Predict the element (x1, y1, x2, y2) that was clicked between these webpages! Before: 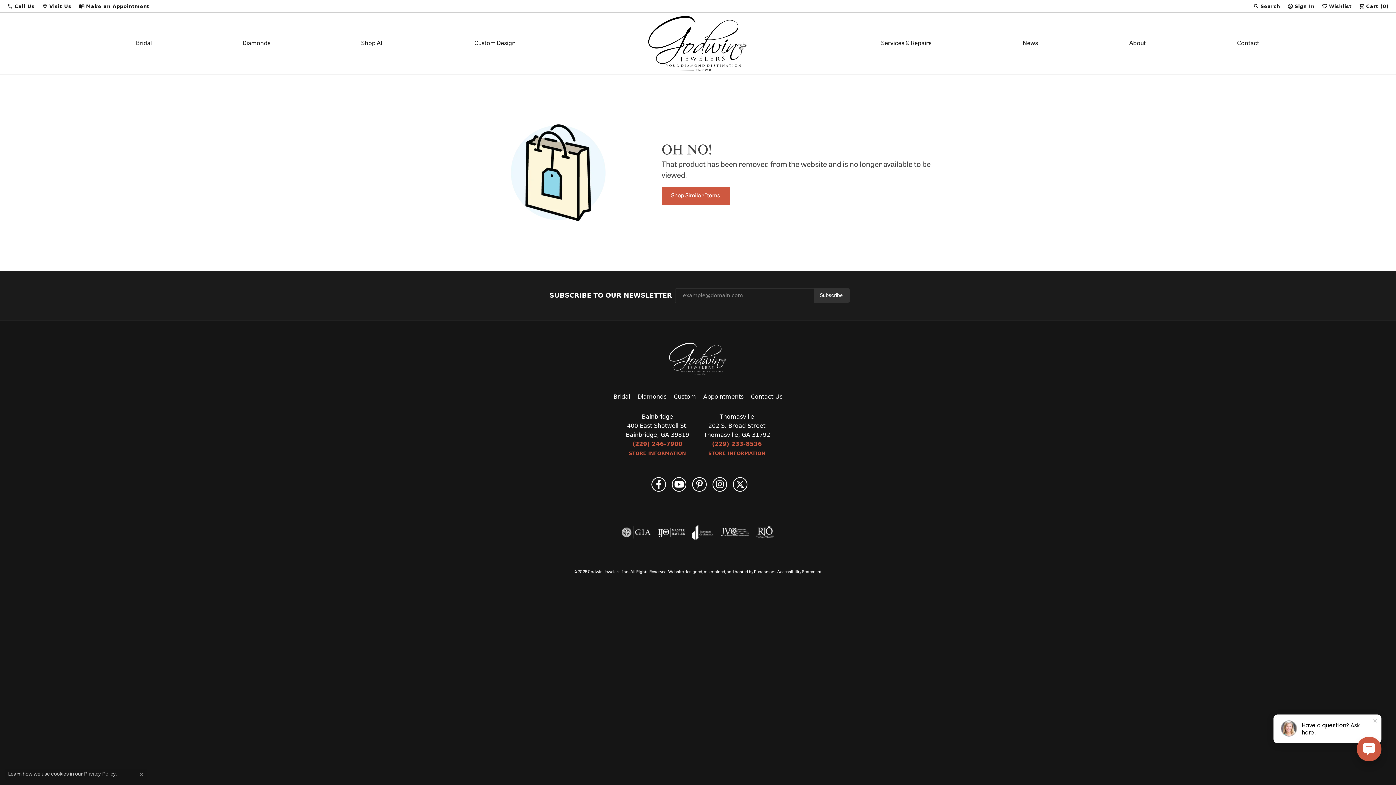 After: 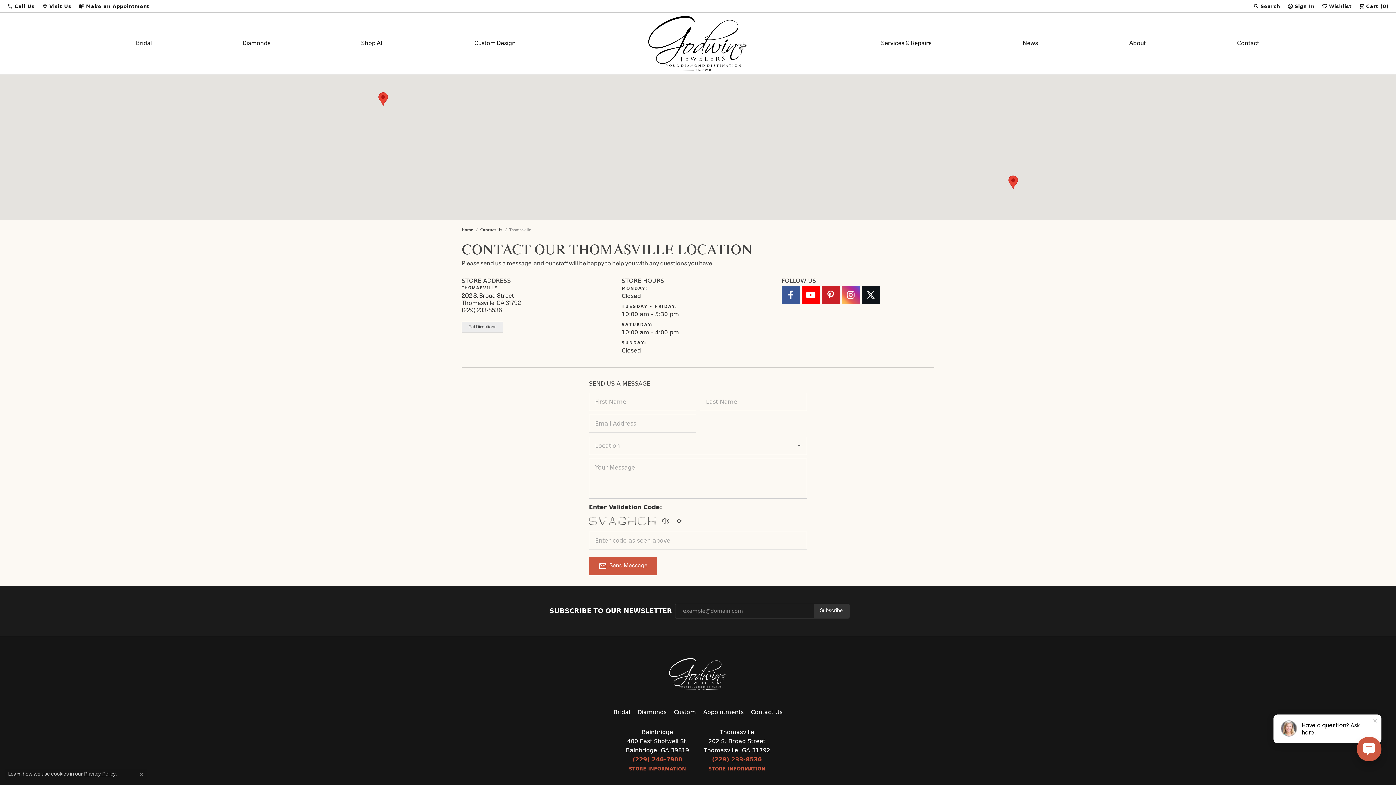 Action: label: get store information bbox: (708, 449, 765, 456)